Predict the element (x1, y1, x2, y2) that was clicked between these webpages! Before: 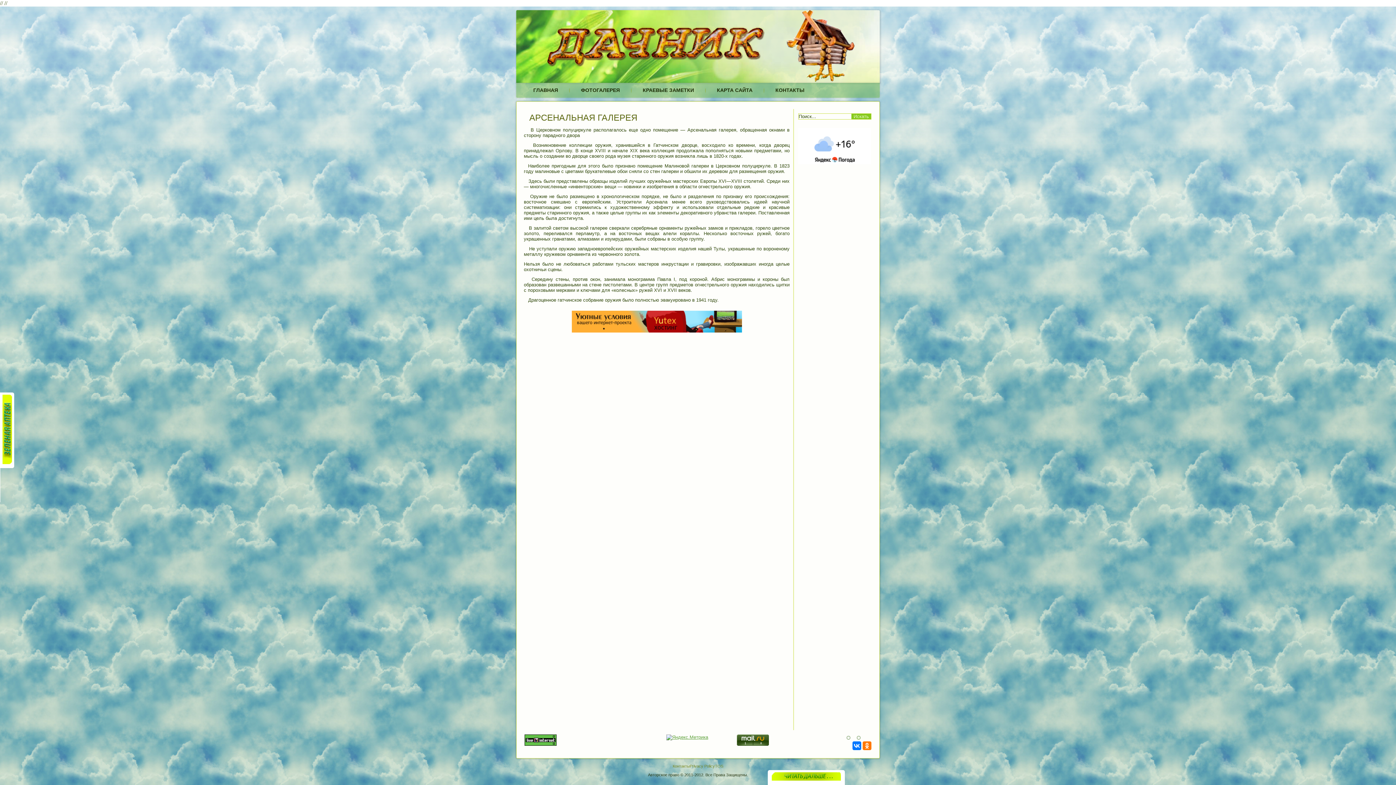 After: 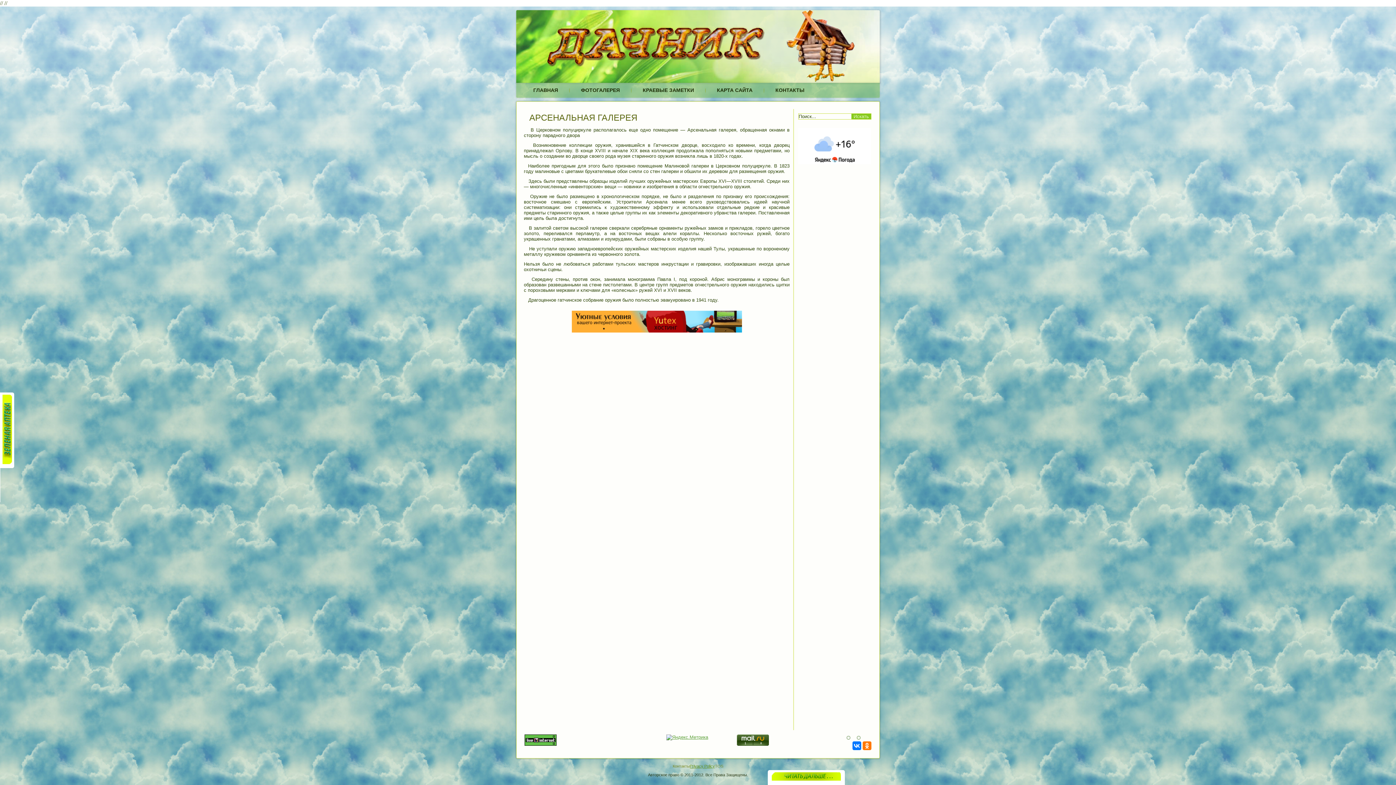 Action: label: Privacy Policy bbox: (690, 764, 715, 768)